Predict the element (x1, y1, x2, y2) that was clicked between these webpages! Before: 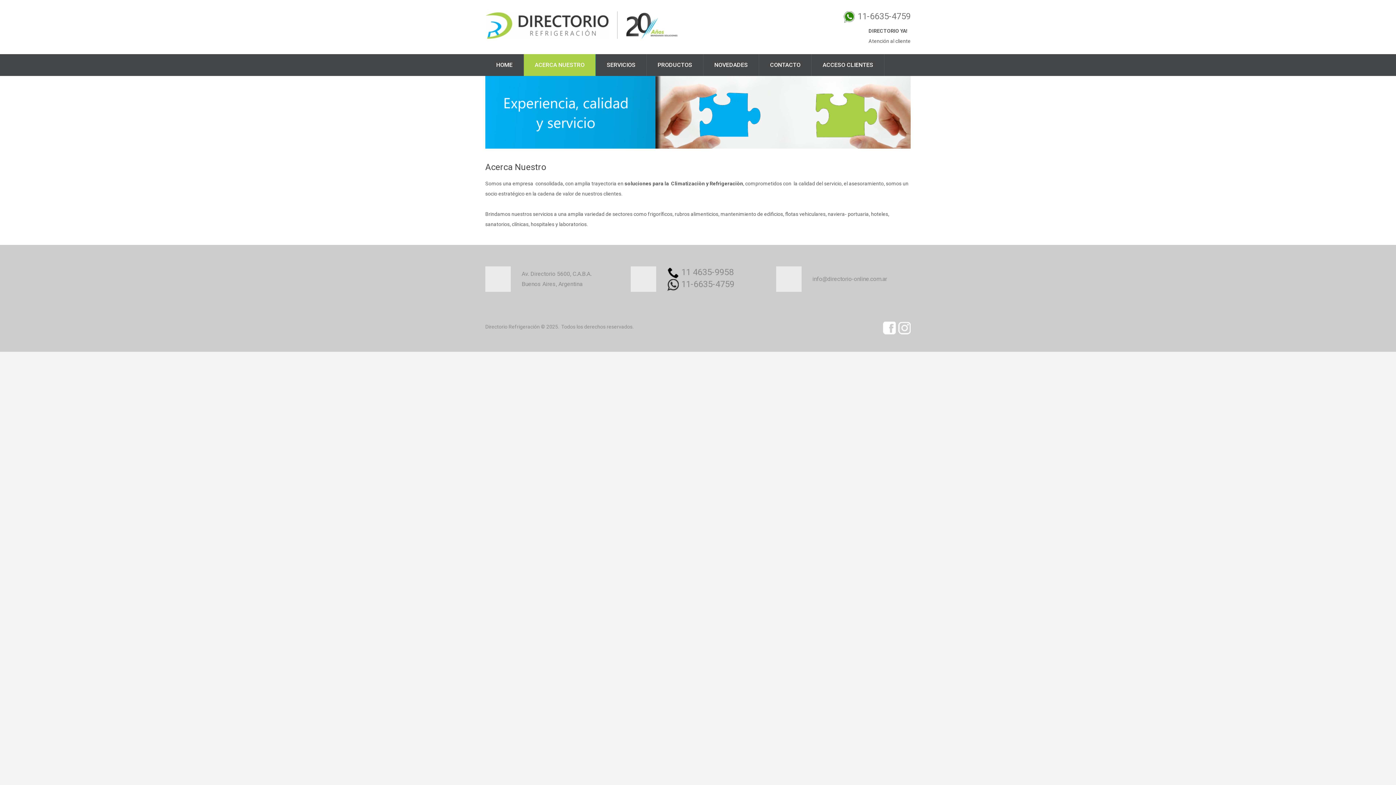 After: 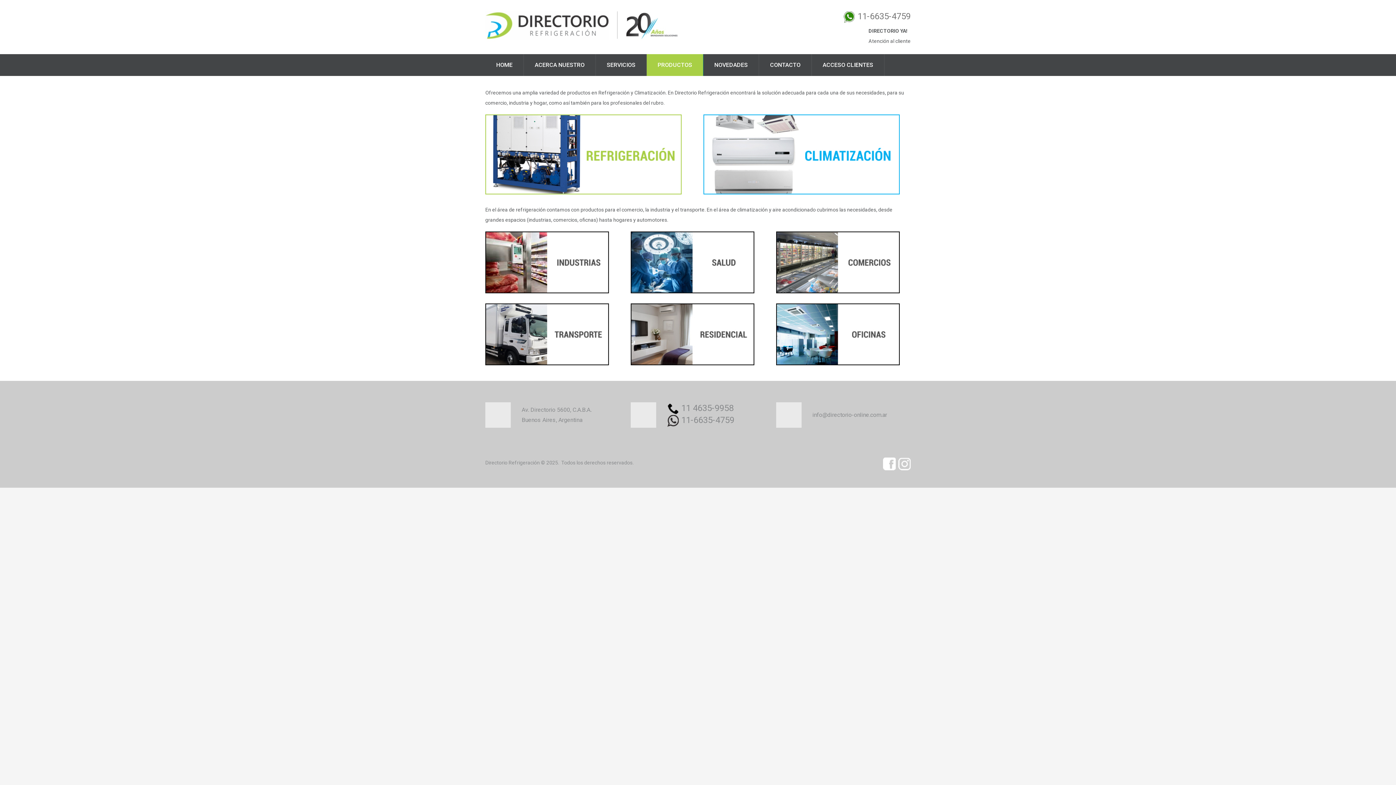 Action: label: PRODUCTOS bbox: (646, 54, 703, 76)